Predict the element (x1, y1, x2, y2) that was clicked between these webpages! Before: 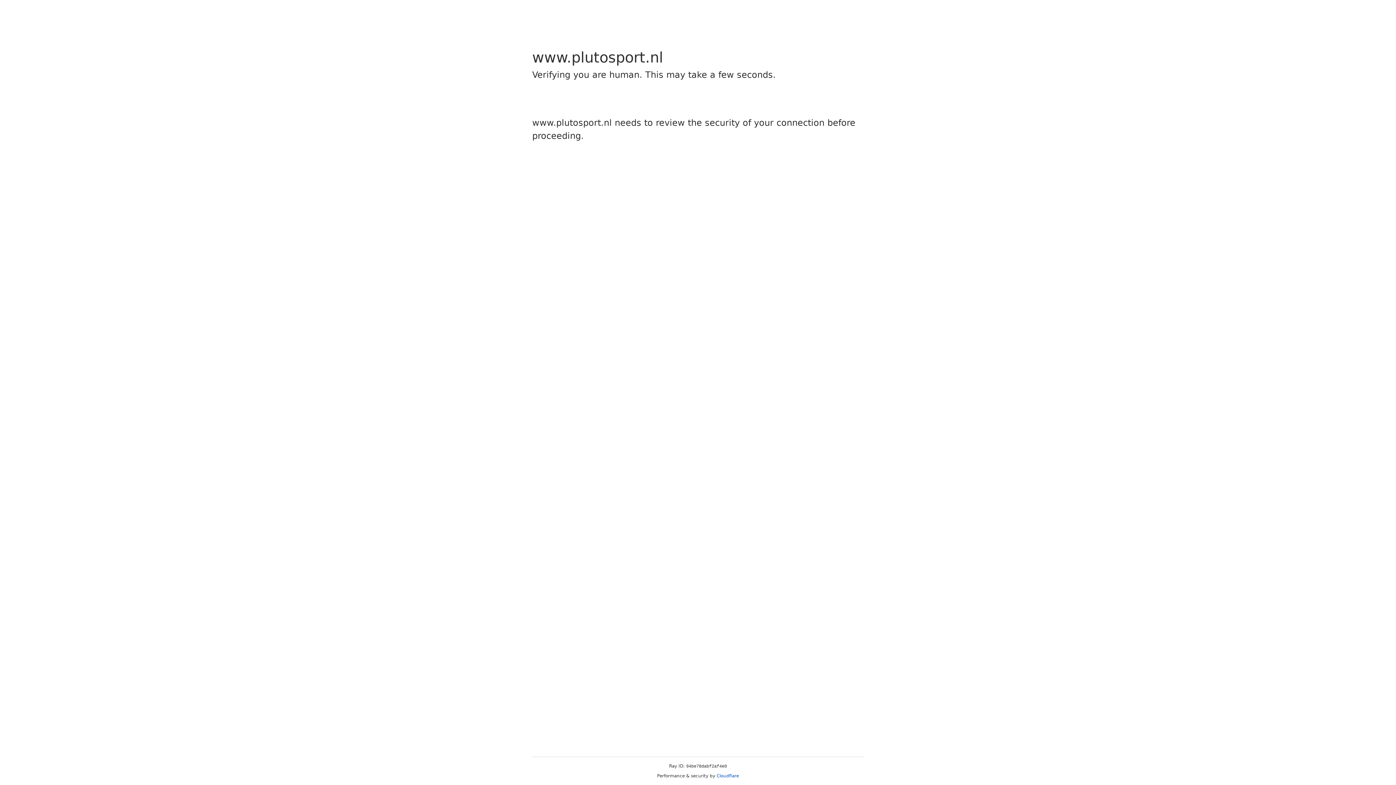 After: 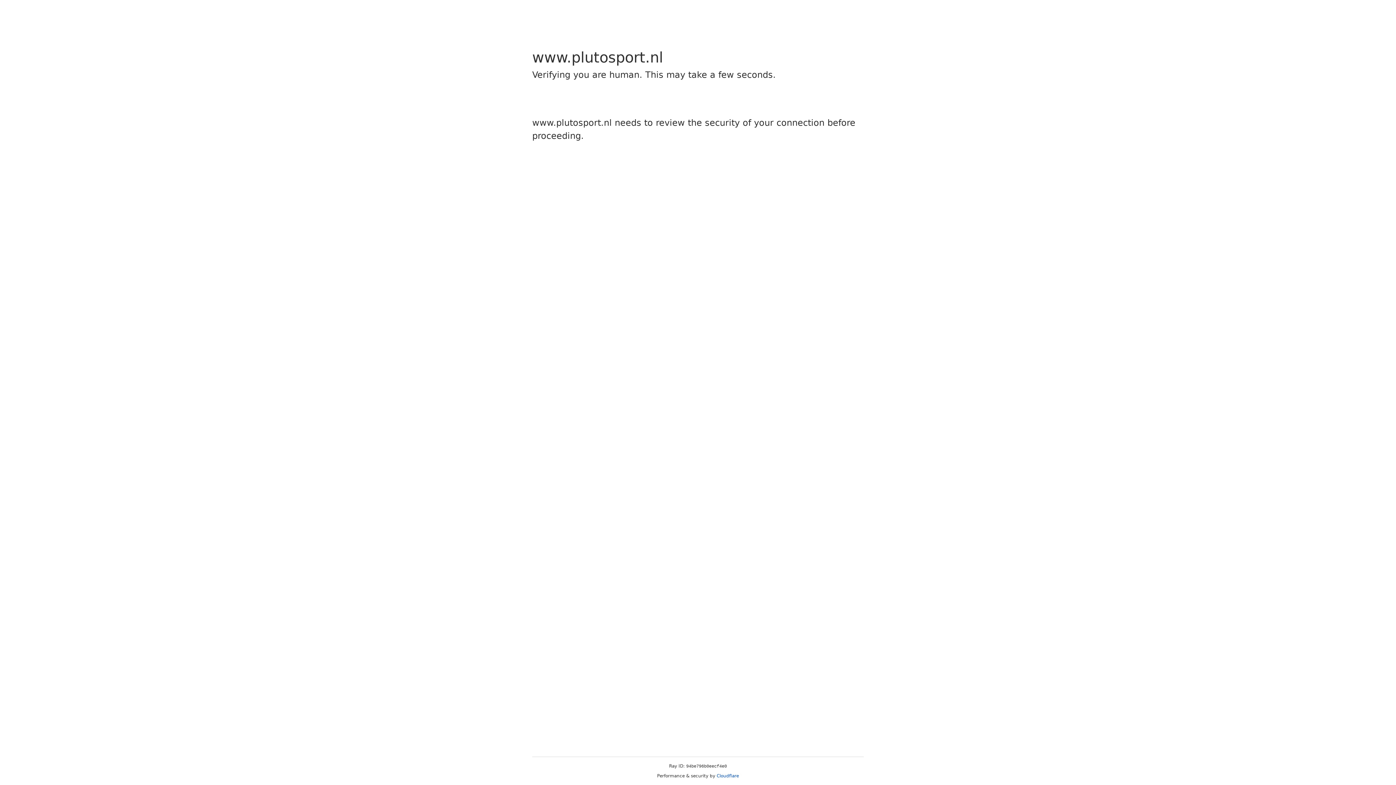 Action: label: Cloudflare bbox: (716, 773, 739, 778)